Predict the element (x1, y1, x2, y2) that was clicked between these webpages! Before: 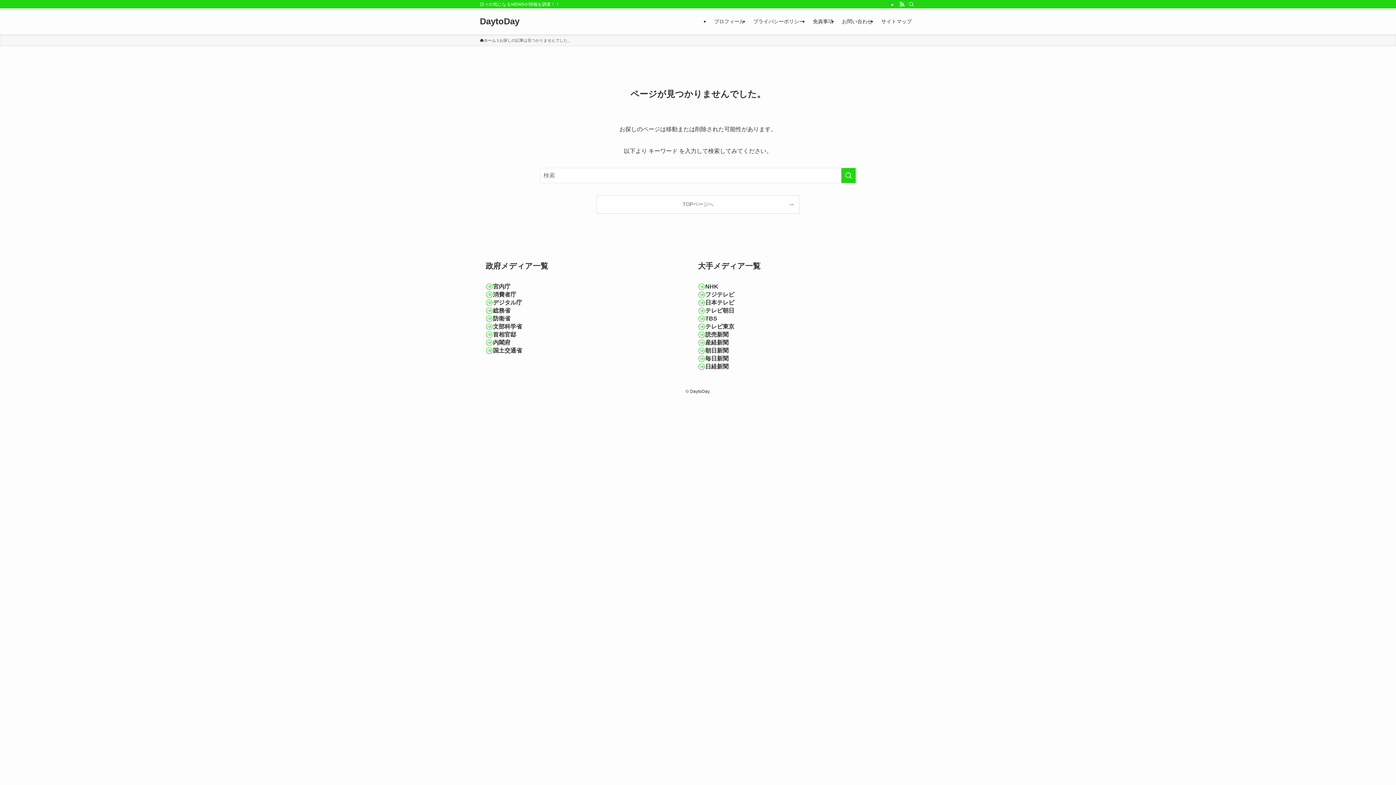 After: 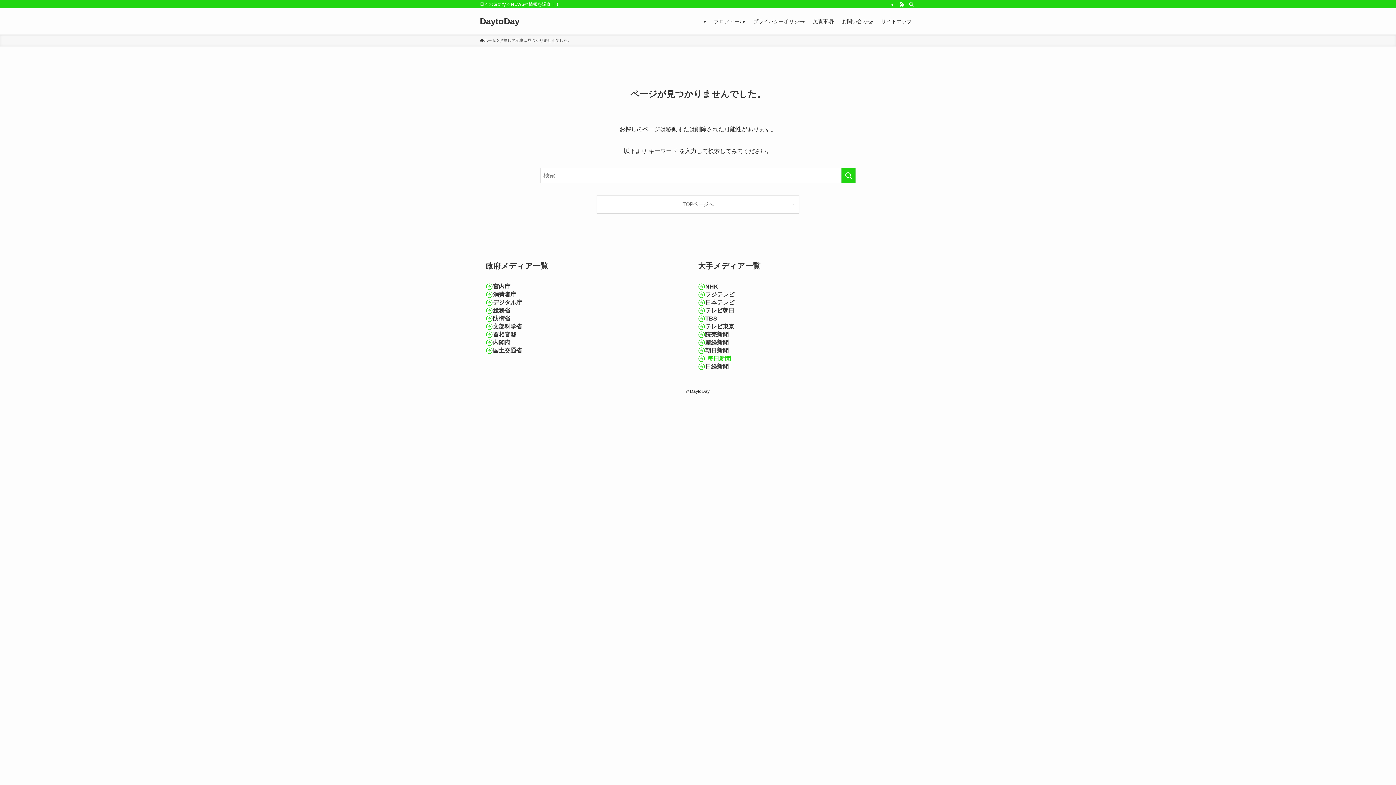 Action: label: 毎日新聞 bbox: (698, 354, 910, 362)